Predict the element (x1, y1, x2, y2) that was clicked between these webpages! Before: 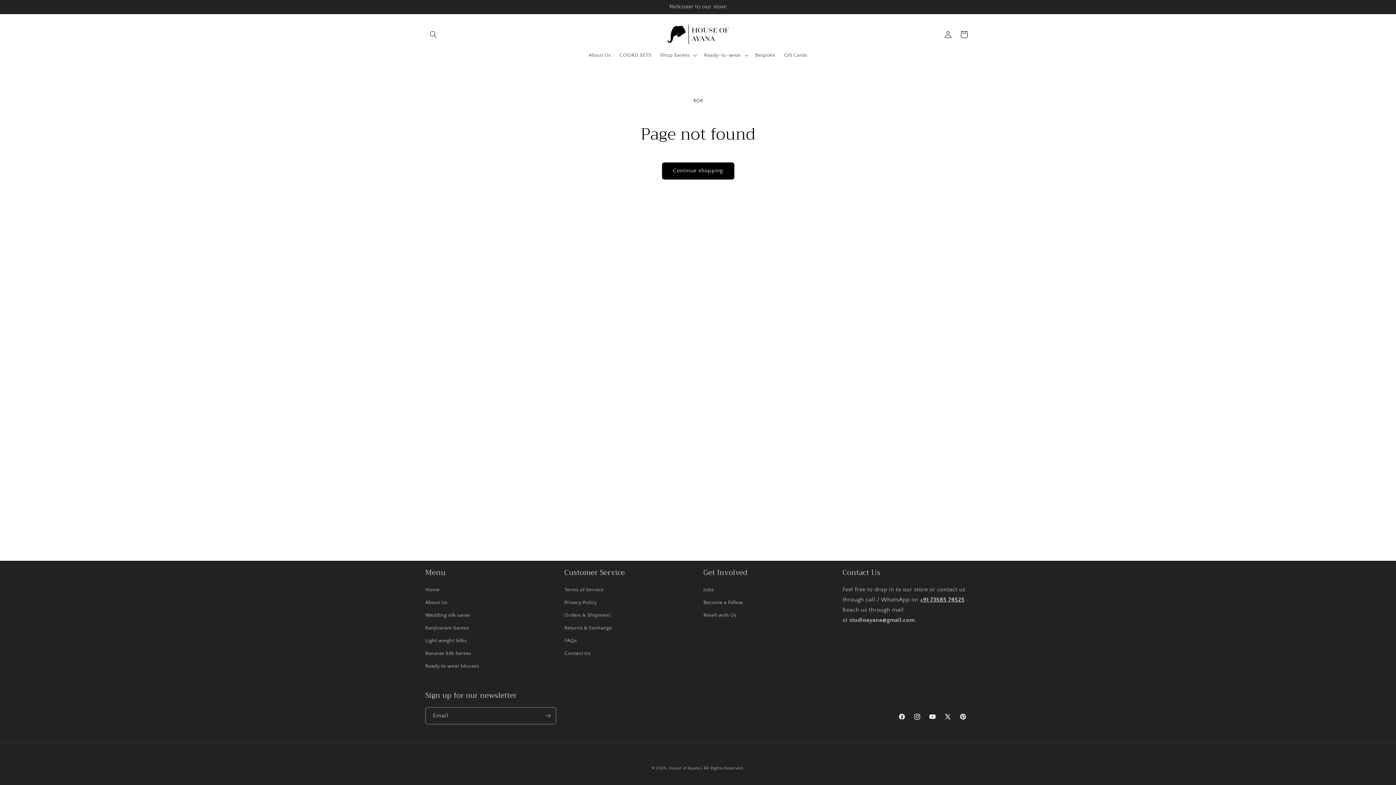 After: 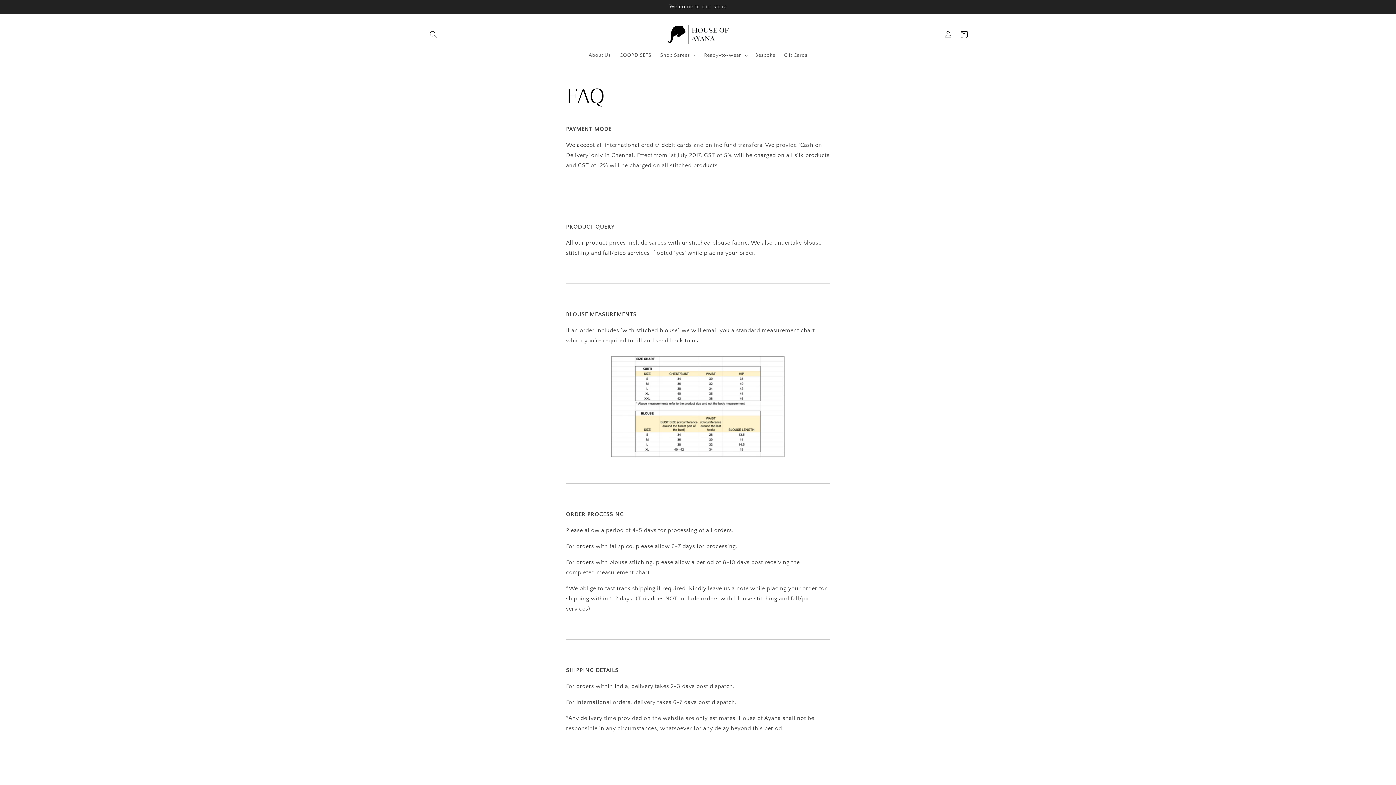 Action: bbox: (564, 634, 577, 647) label: FAQs